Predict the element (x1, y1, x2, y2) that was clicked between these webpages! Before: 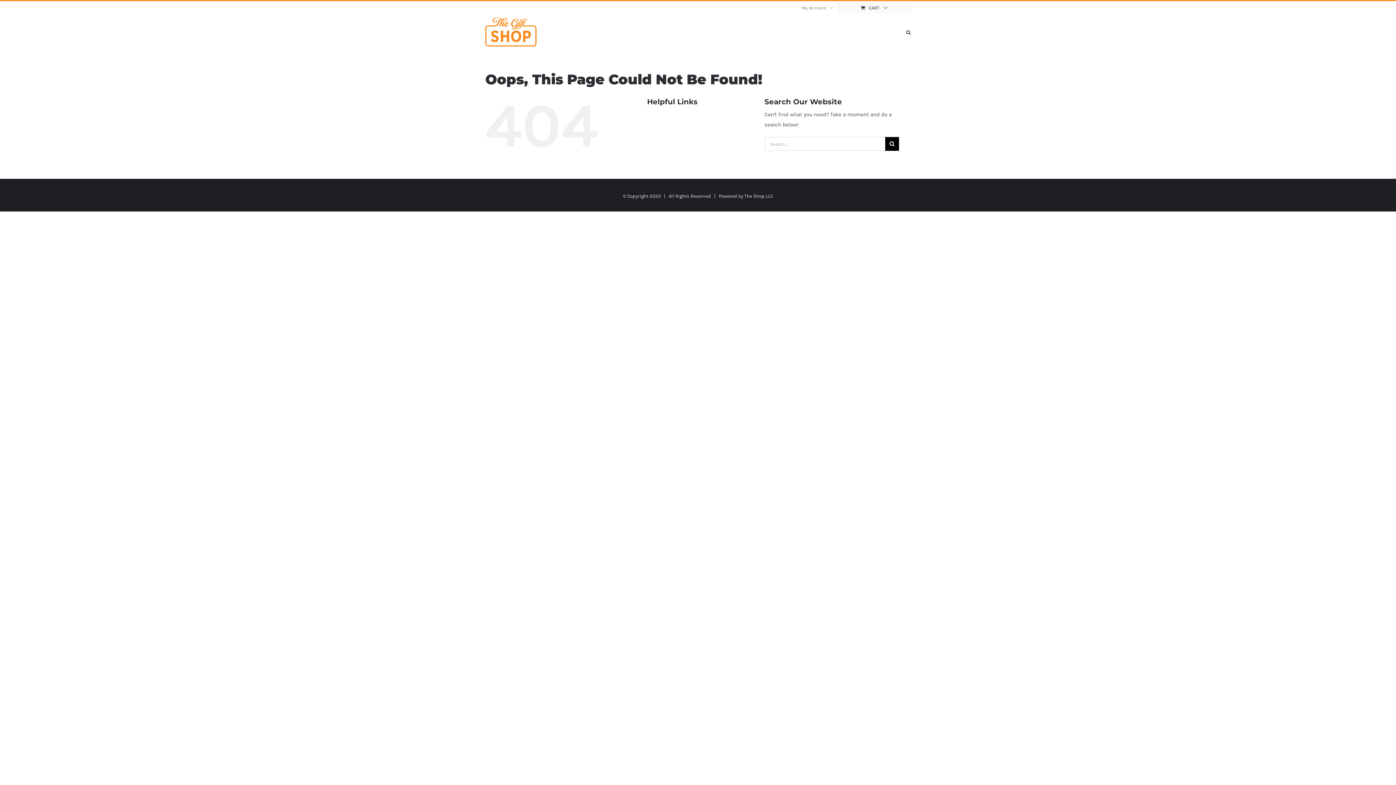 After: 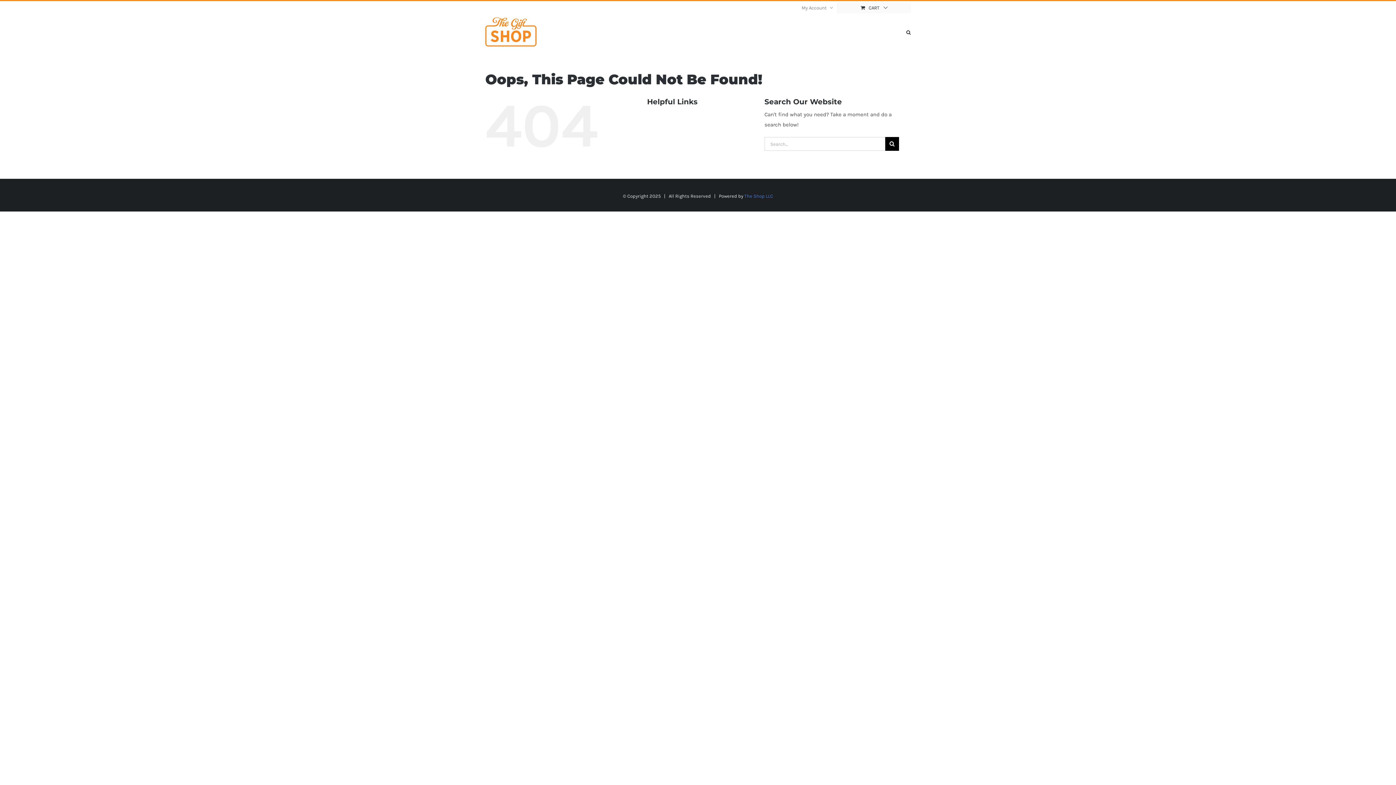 Action: bbox: (744, 193, 773, 198) label: The Shop LLC